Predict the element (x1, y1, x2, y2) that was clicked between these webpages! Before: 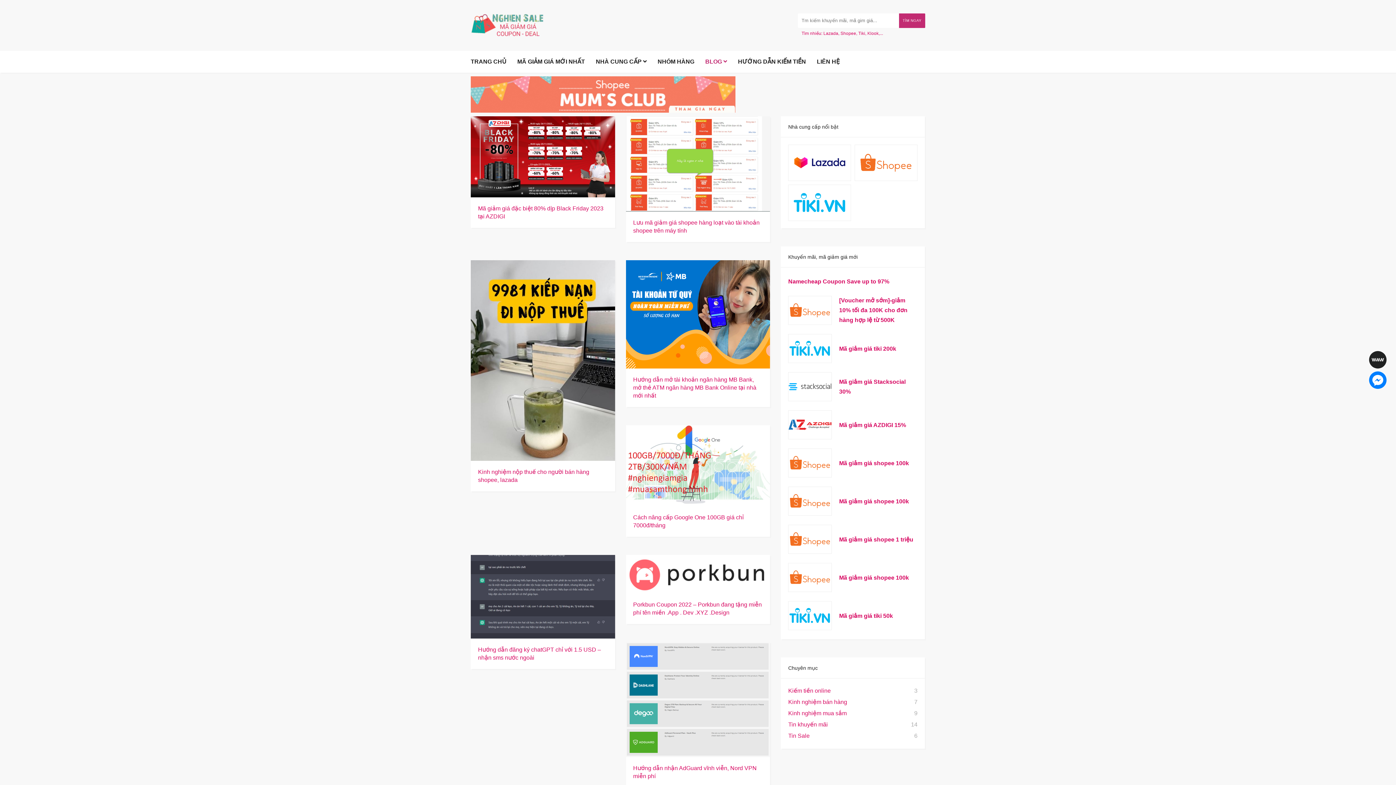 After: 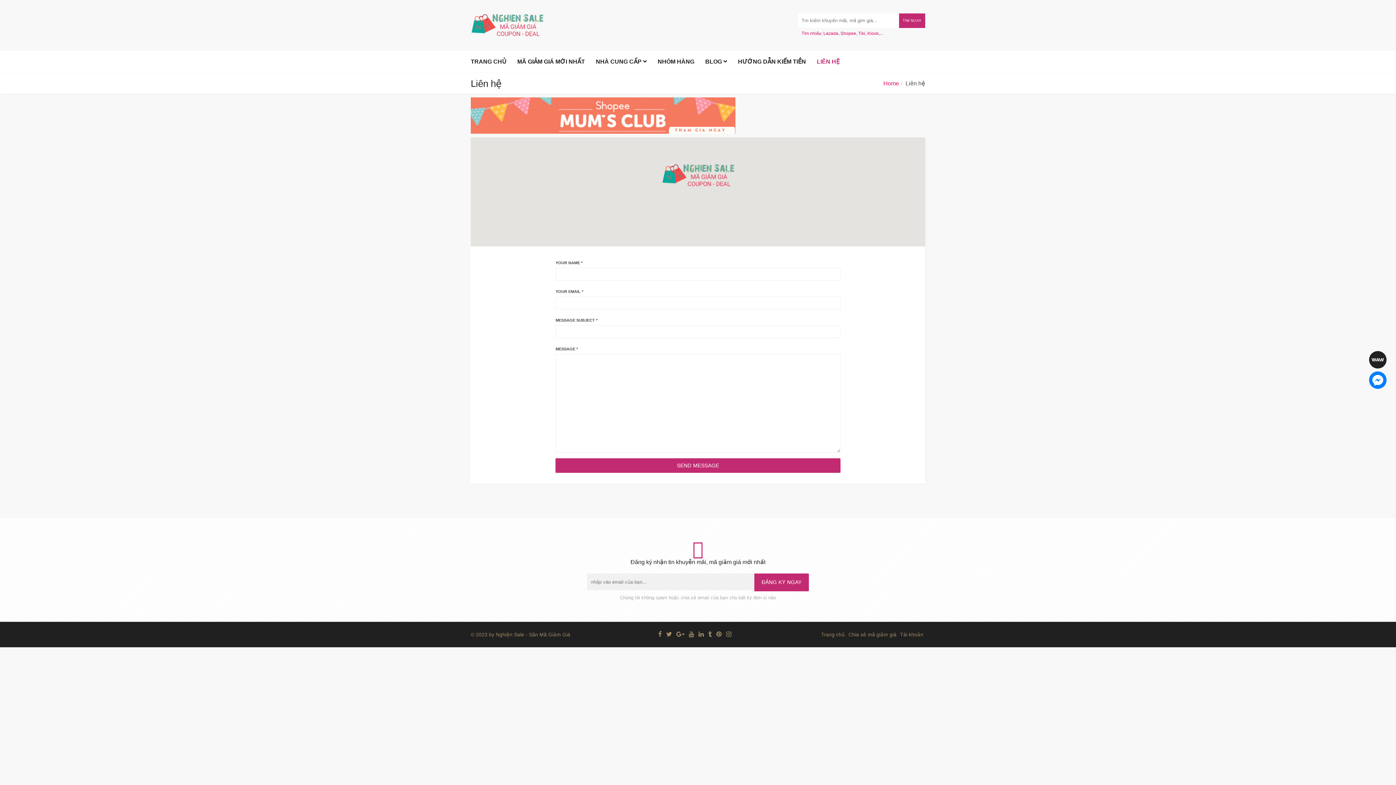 Action: label: LIÊN HỆ bbox: (811, 52, 845, 70)